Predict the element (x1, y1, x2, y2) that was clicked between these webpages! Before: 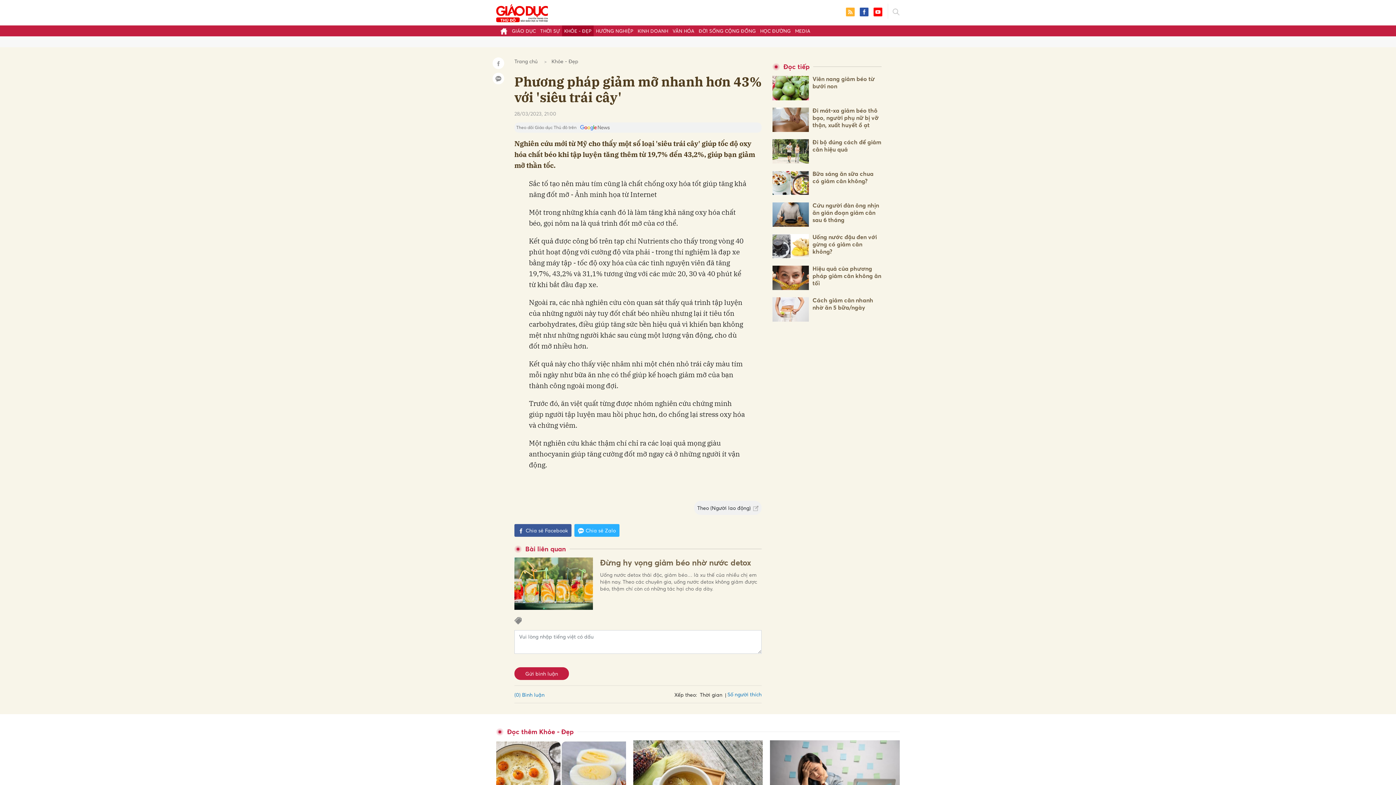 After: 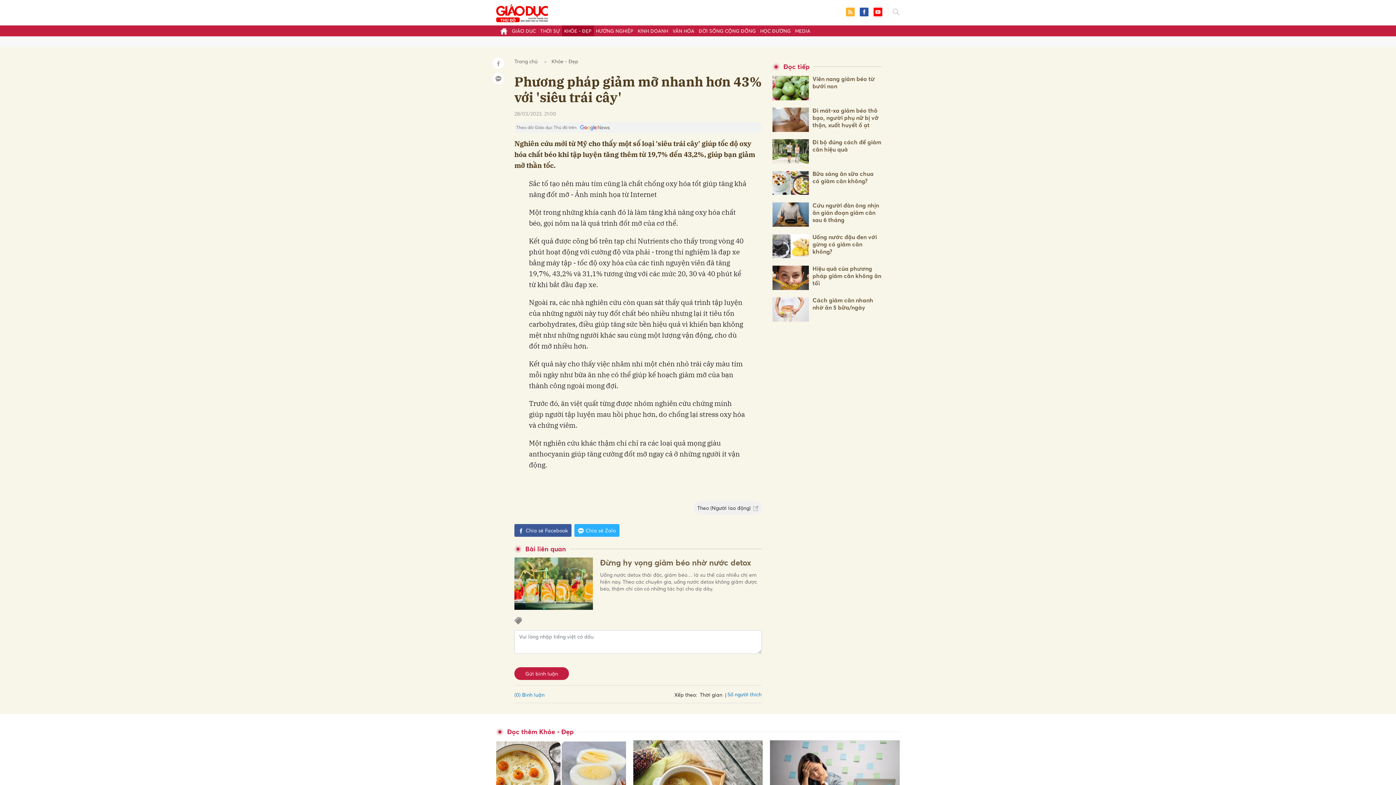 Action: bbox: (492, 72, 504, 84)